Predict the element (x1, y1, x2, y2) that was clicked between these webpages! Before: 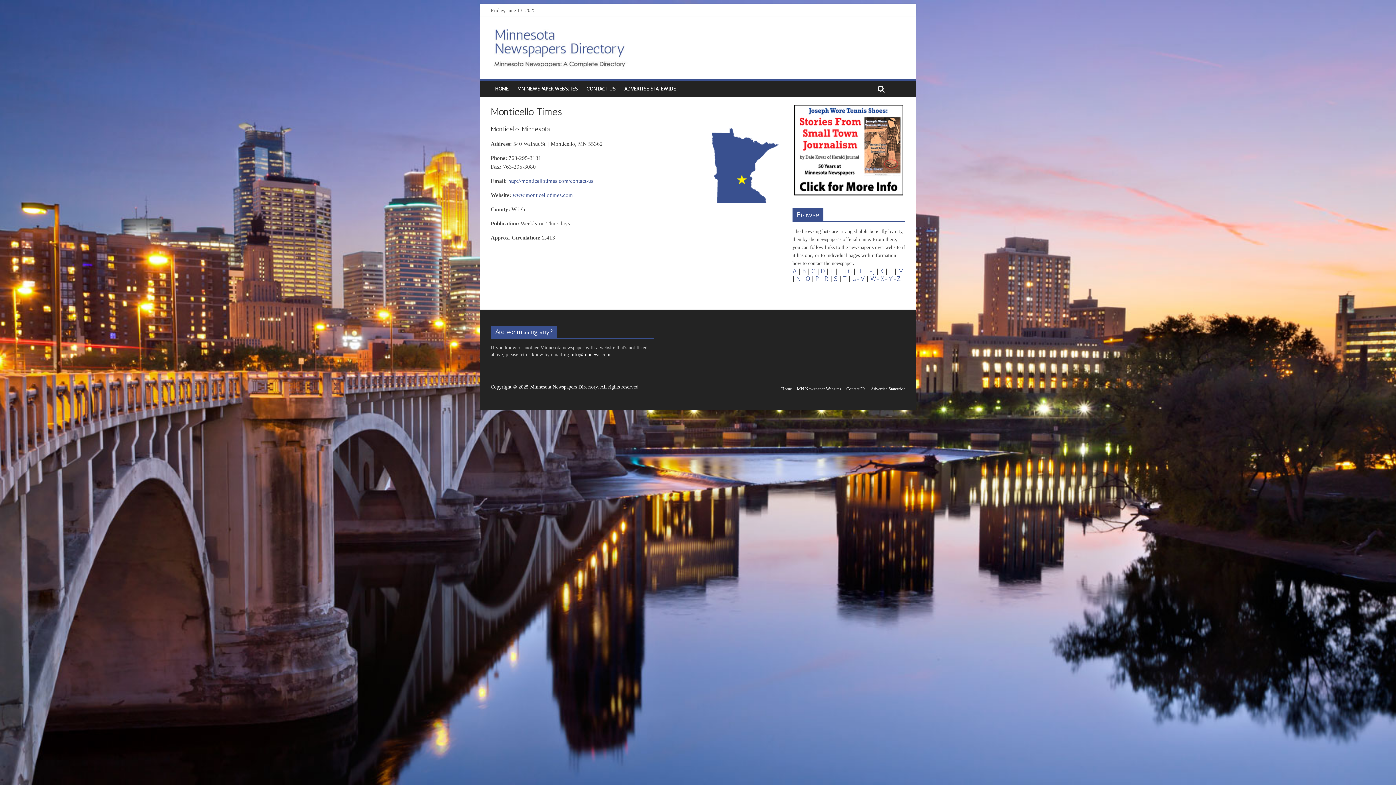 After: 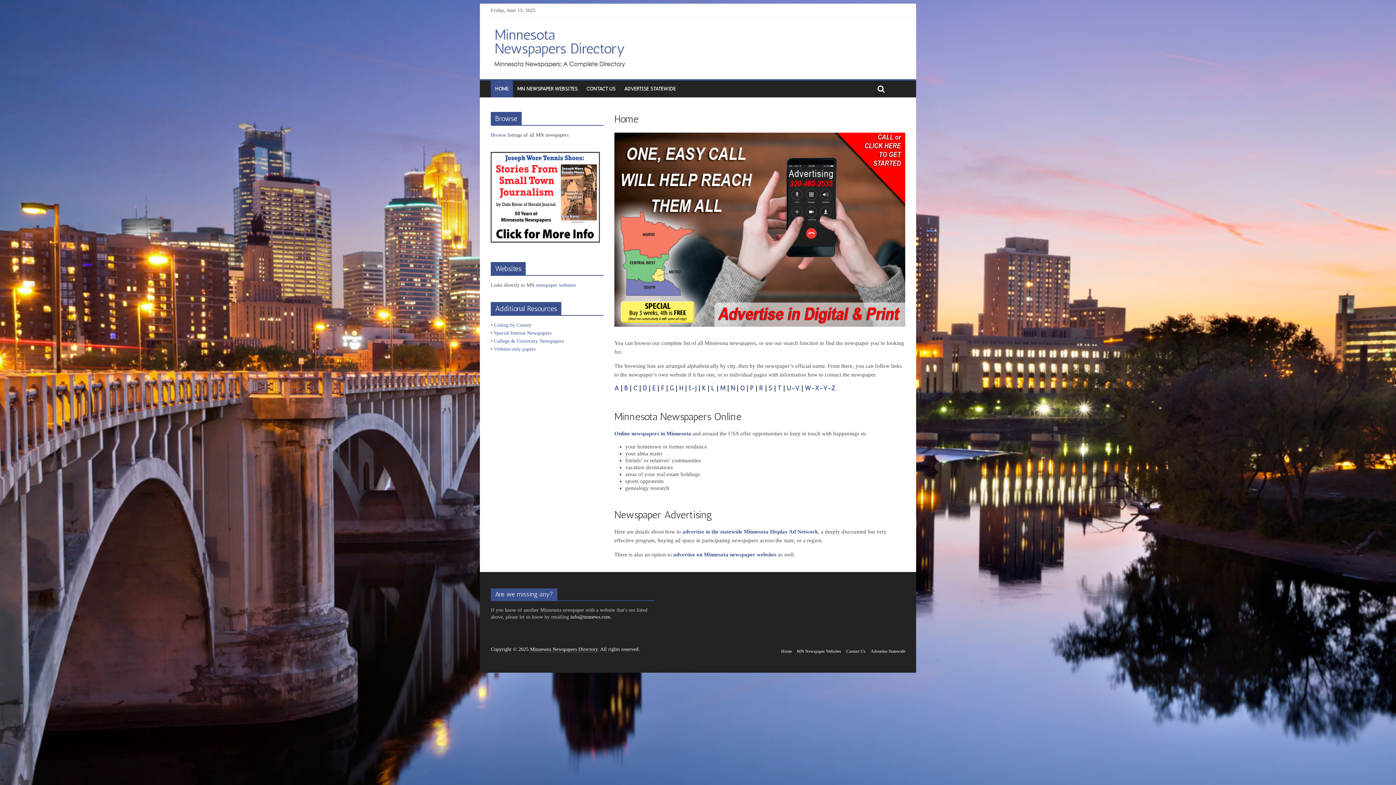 Action: bbox: (530, 384, 597, 390) label: Minnesota Newspapers Directory